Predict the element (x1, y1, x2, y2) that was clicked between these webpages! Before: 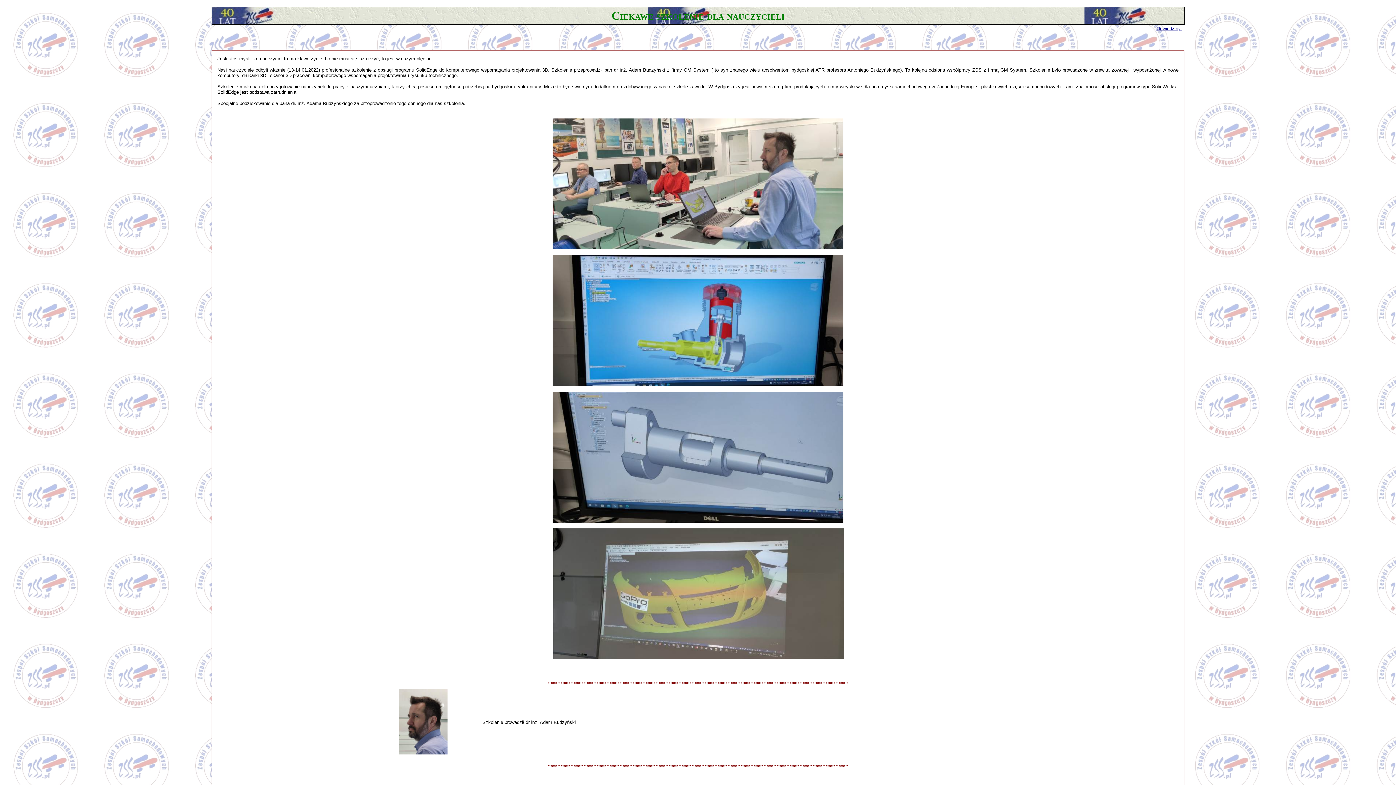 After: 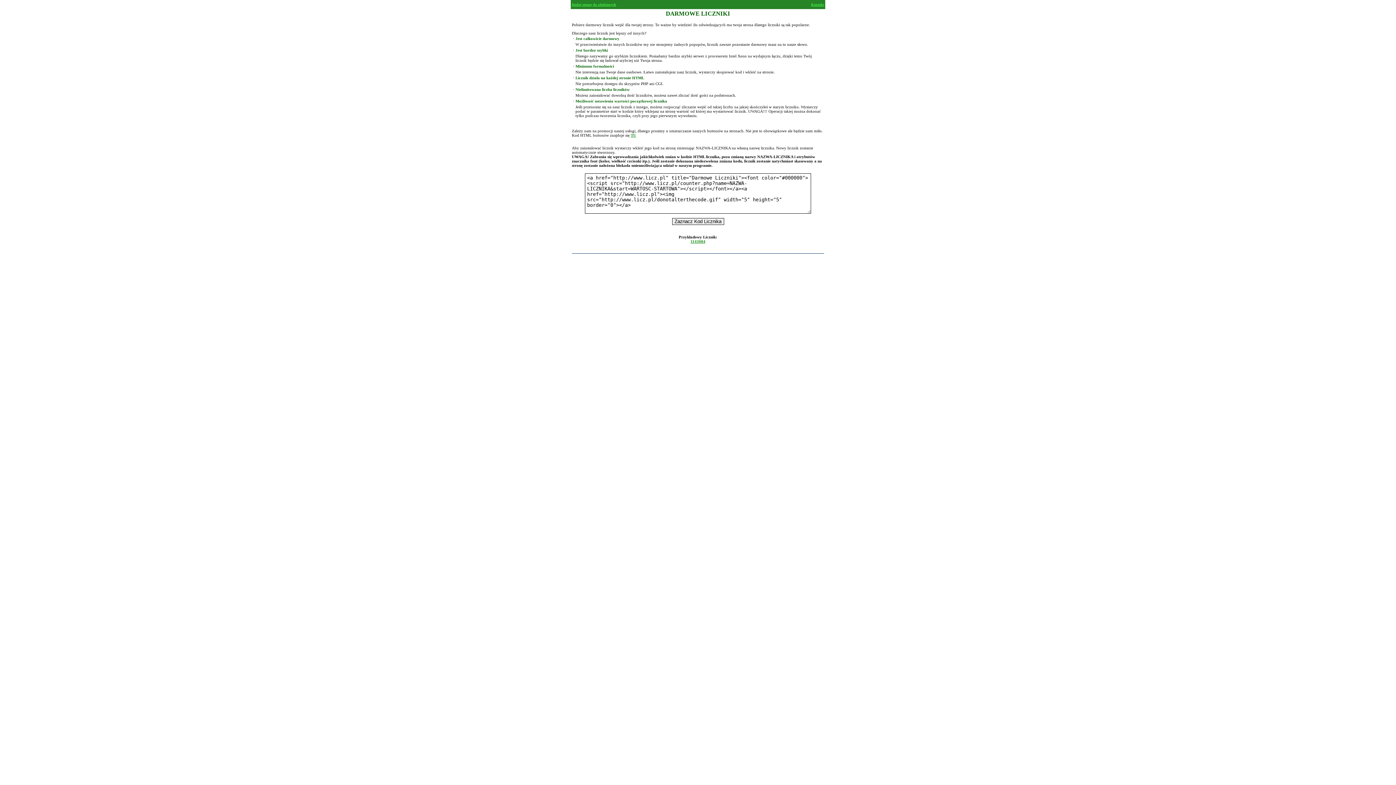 Action: bbox: (1182, 25, 1184, 31)